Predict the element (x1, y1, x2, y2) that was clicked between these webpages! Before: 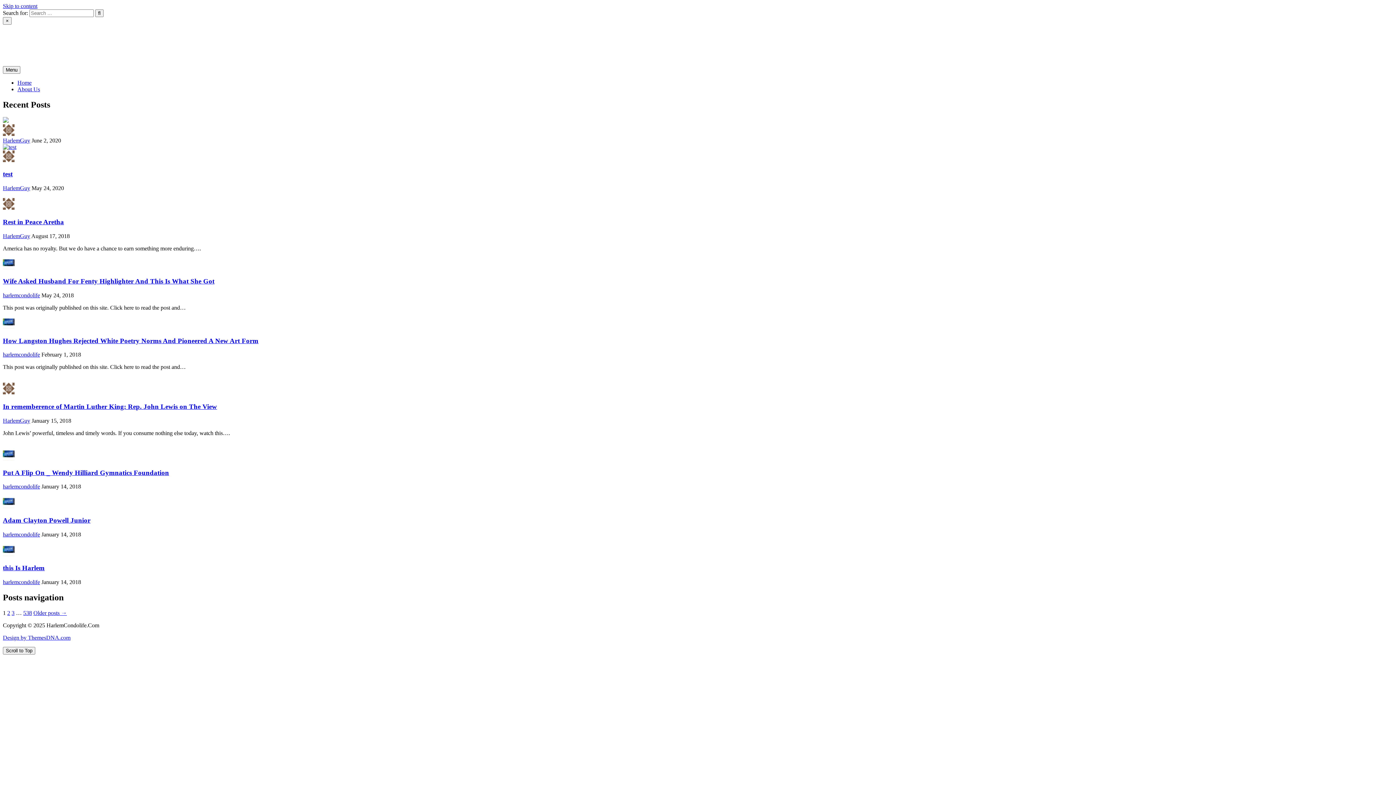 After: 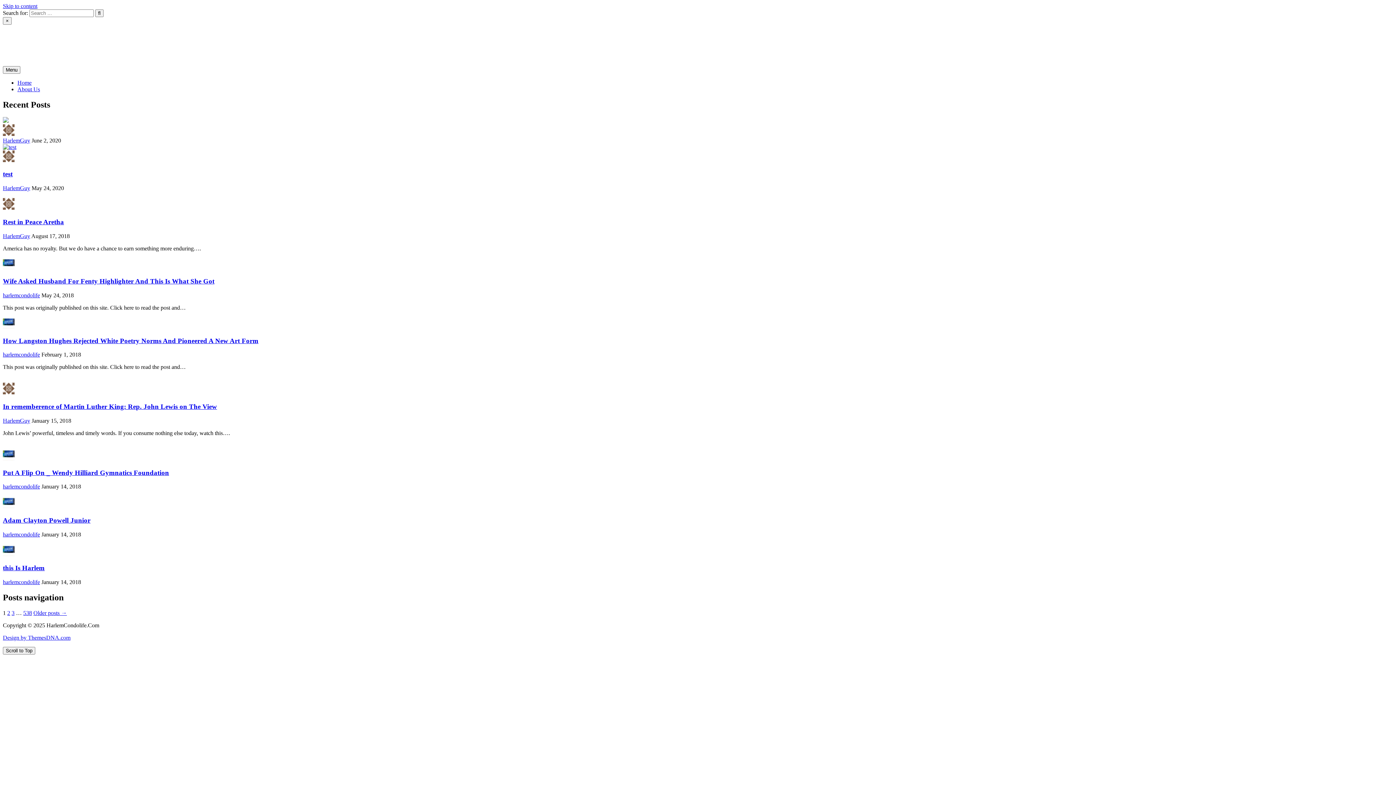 Action: bbox: (2, 143, 16, 150)